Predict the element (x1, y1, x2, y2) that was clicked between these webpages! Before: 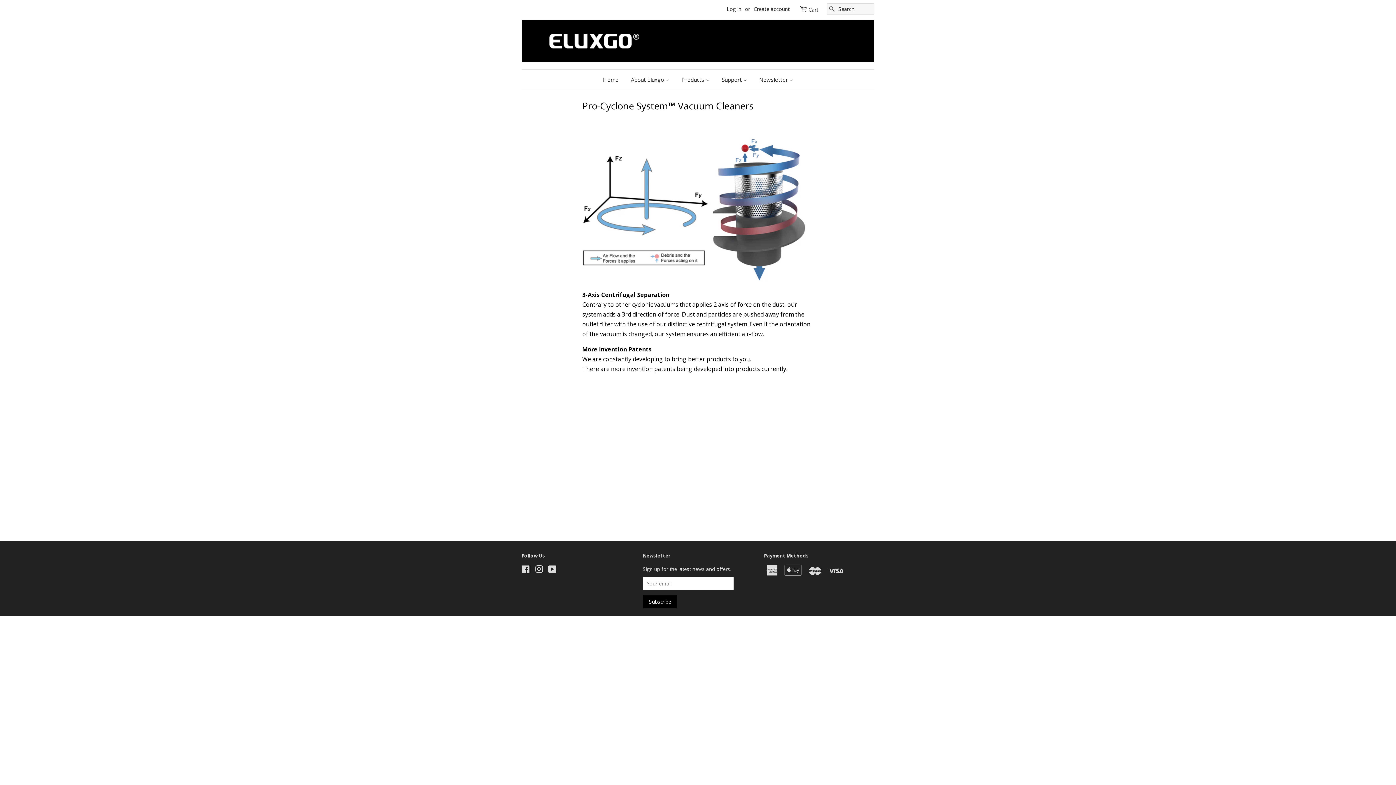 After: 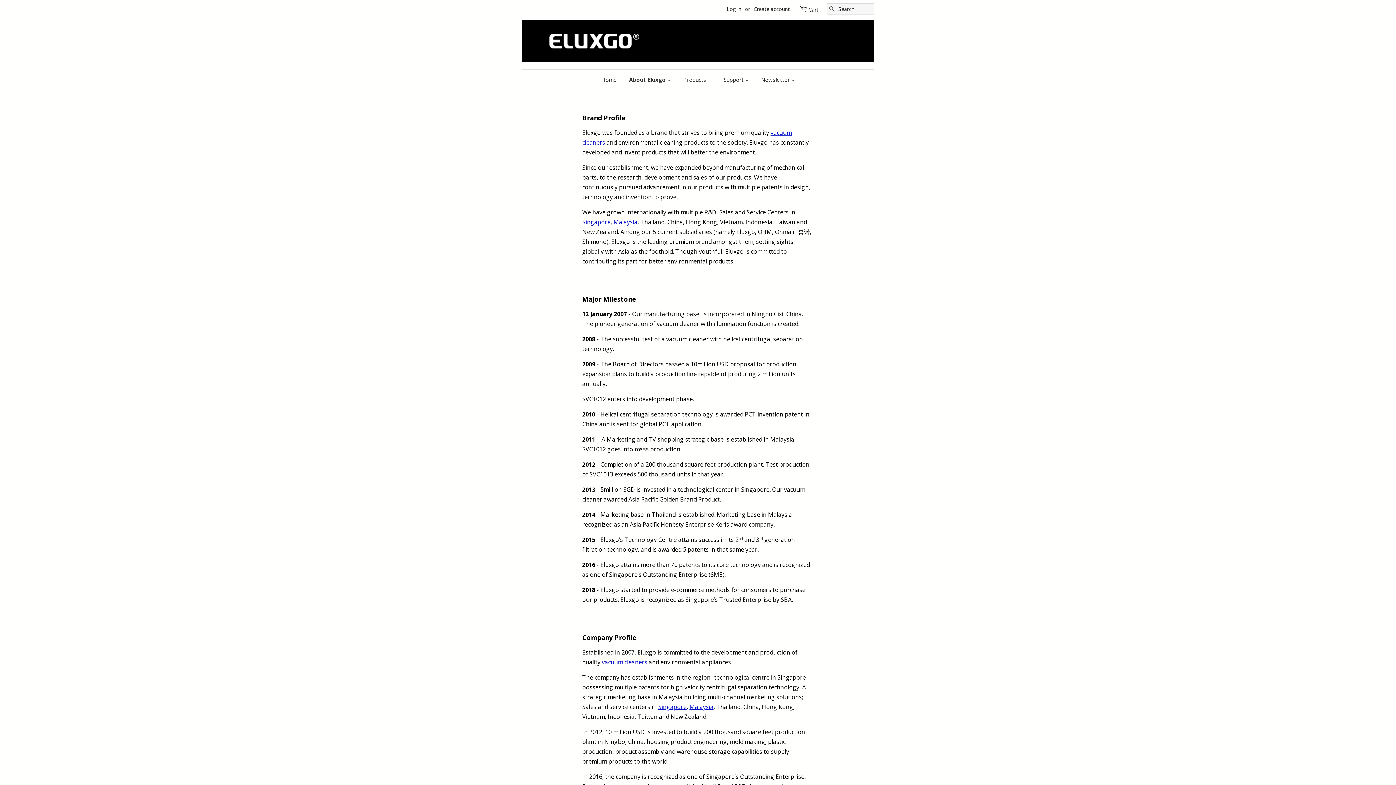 Action: bbox: (625, 69, 674, 89) label: About Eluxgo 